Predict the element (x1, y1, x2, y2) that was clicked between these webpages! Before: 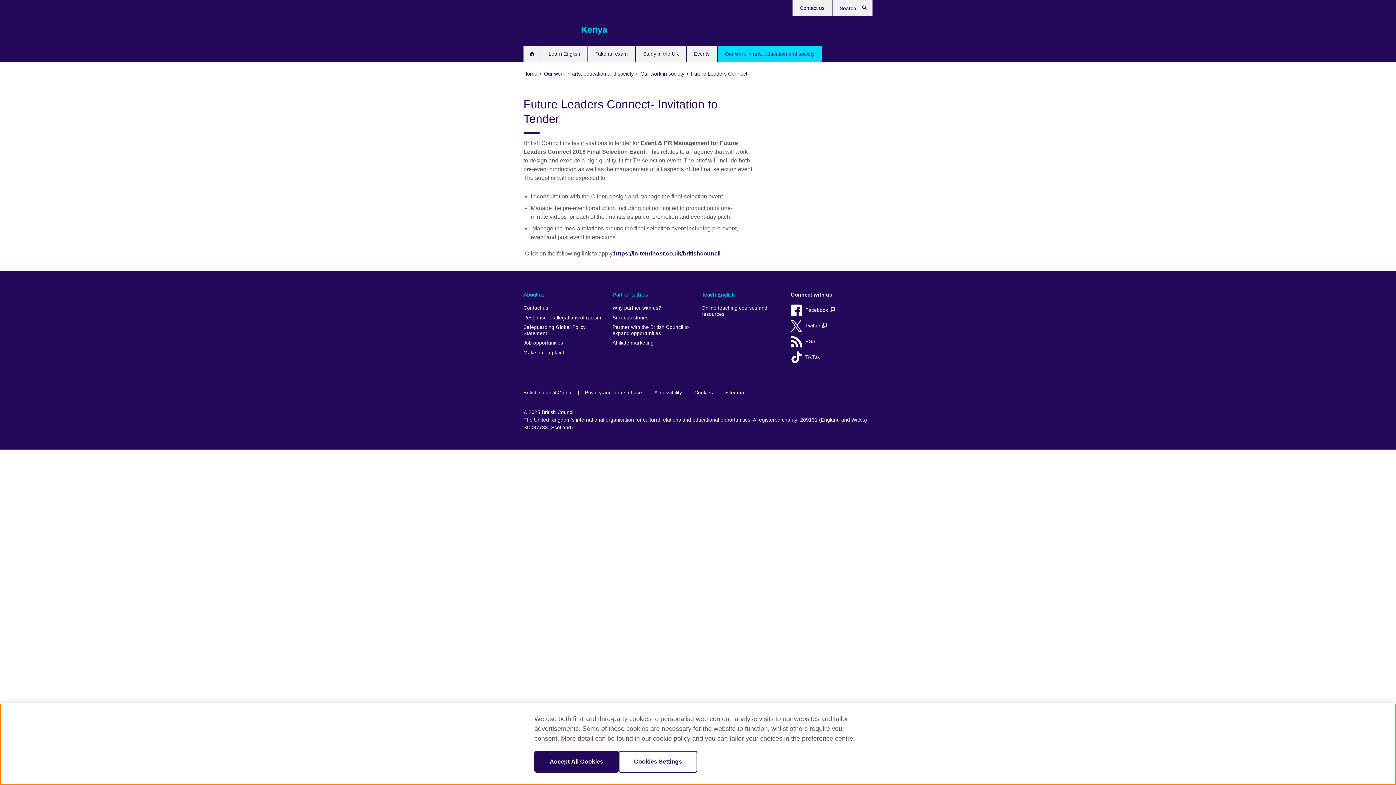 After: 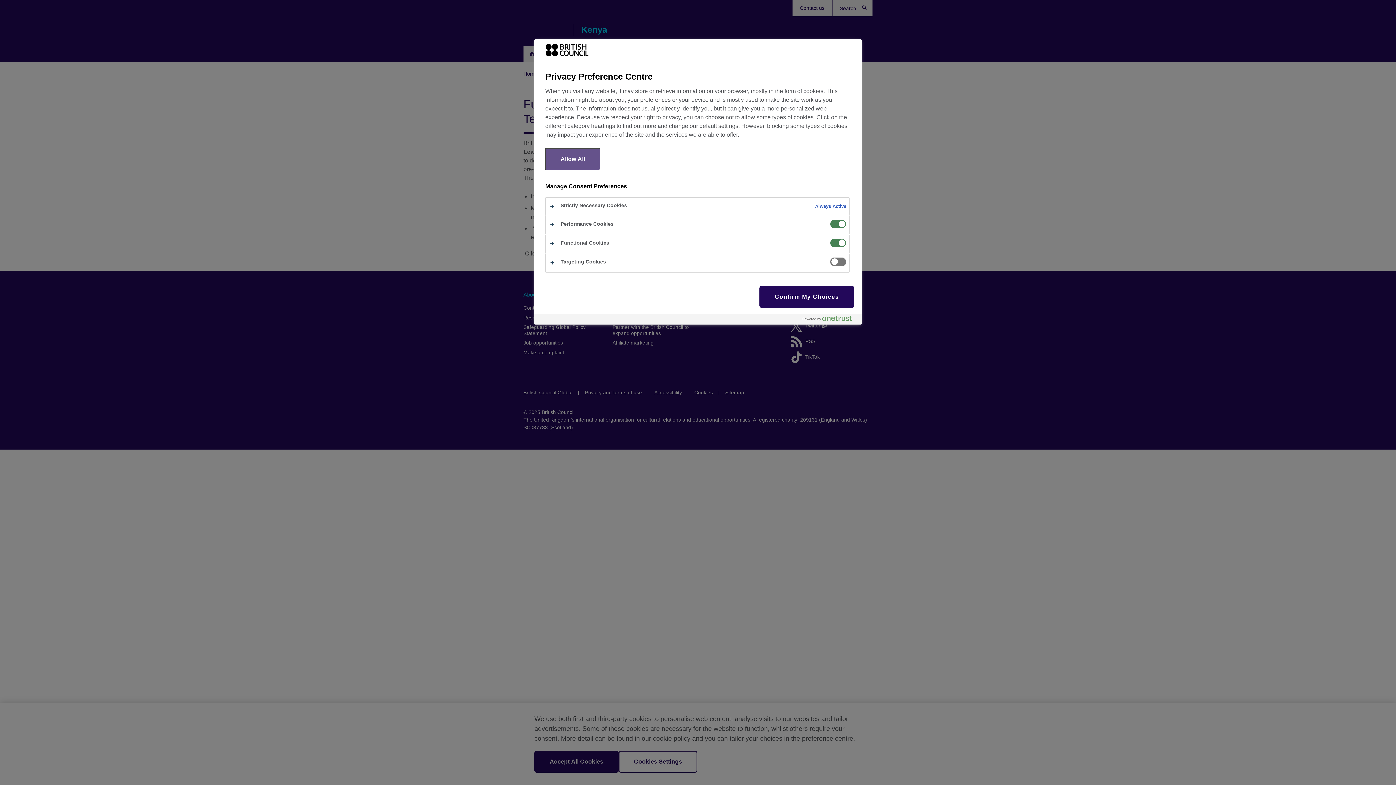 Action: label: Cookies Settings bbox: (618, 751, 697, 773)